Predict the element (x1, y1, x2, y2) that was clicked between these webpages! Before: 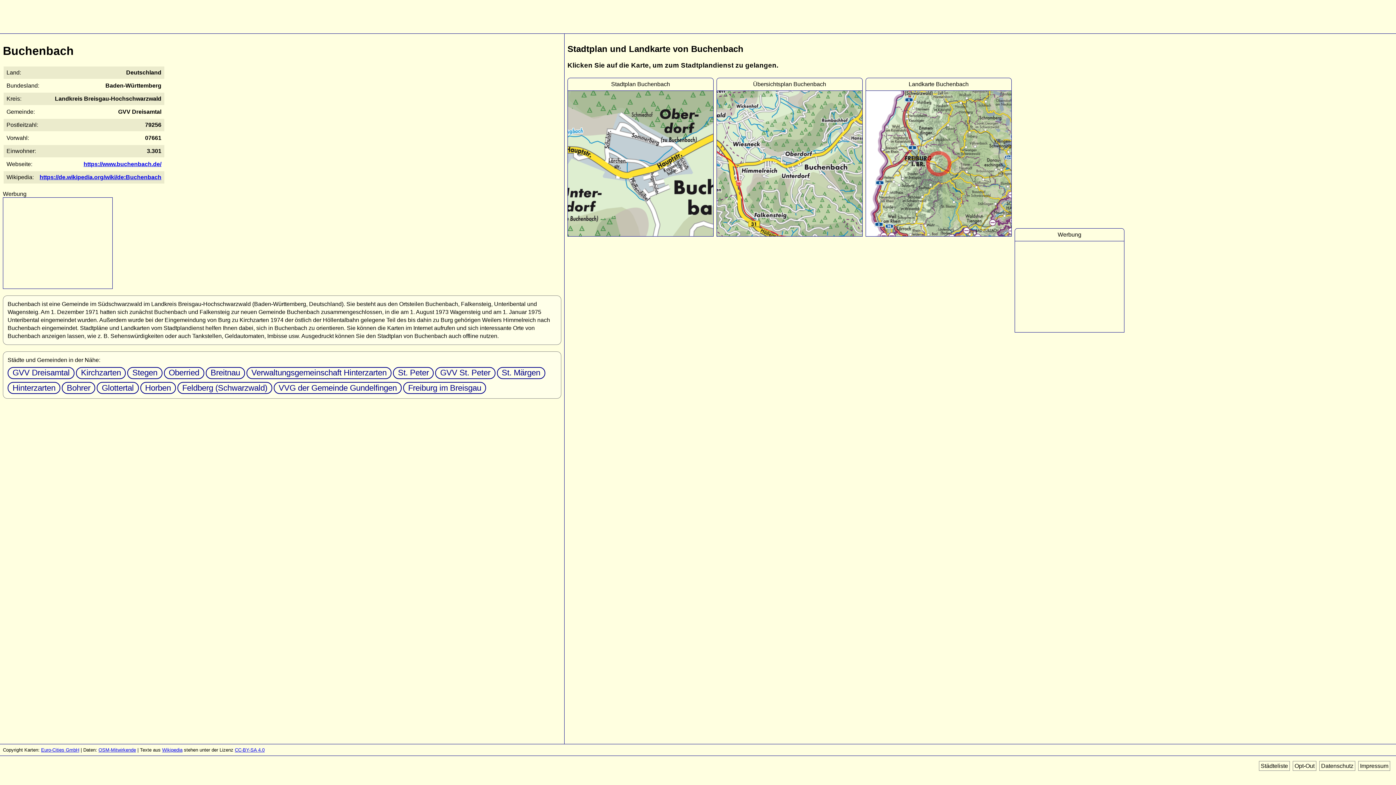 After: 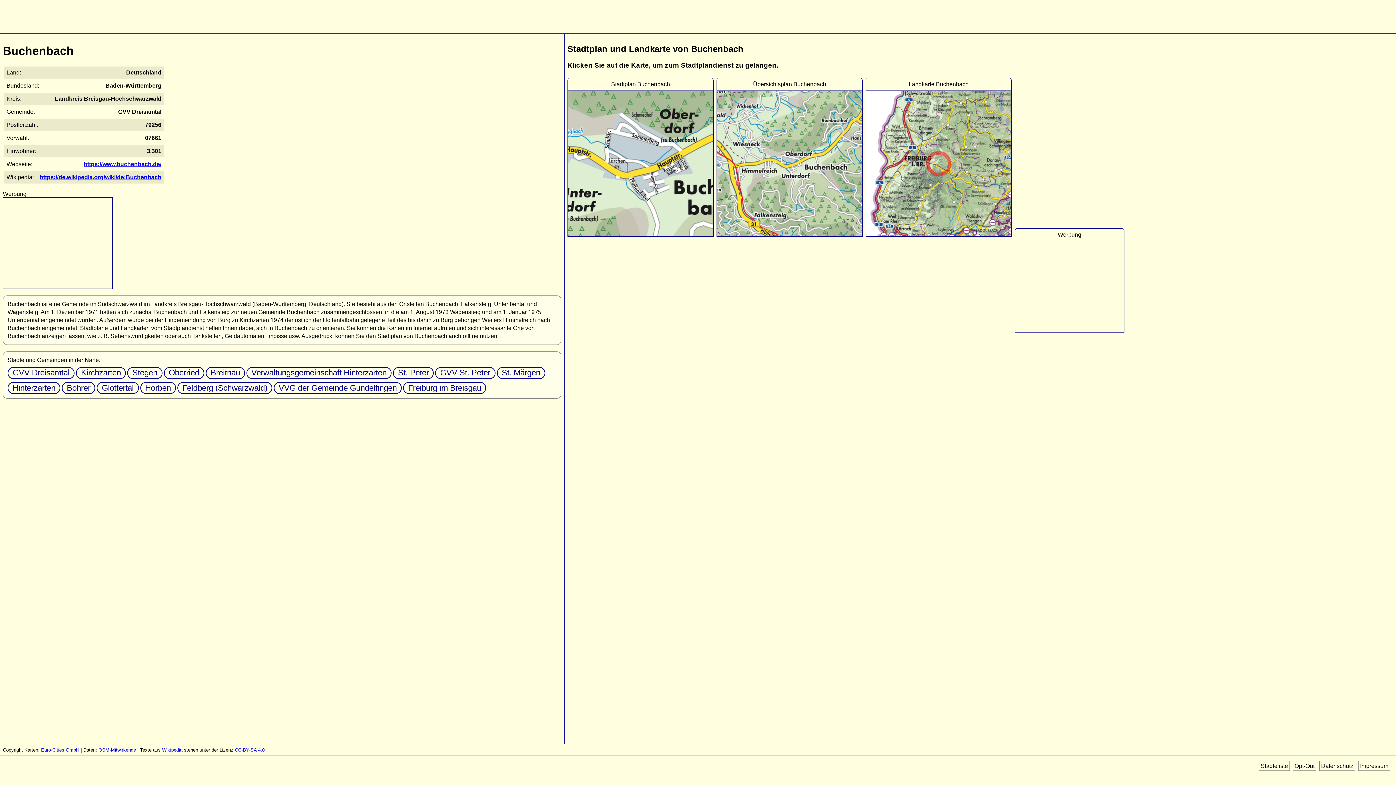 Action: label: Stadtplan Buchenbach bbox: (567, 77, 713, 237)